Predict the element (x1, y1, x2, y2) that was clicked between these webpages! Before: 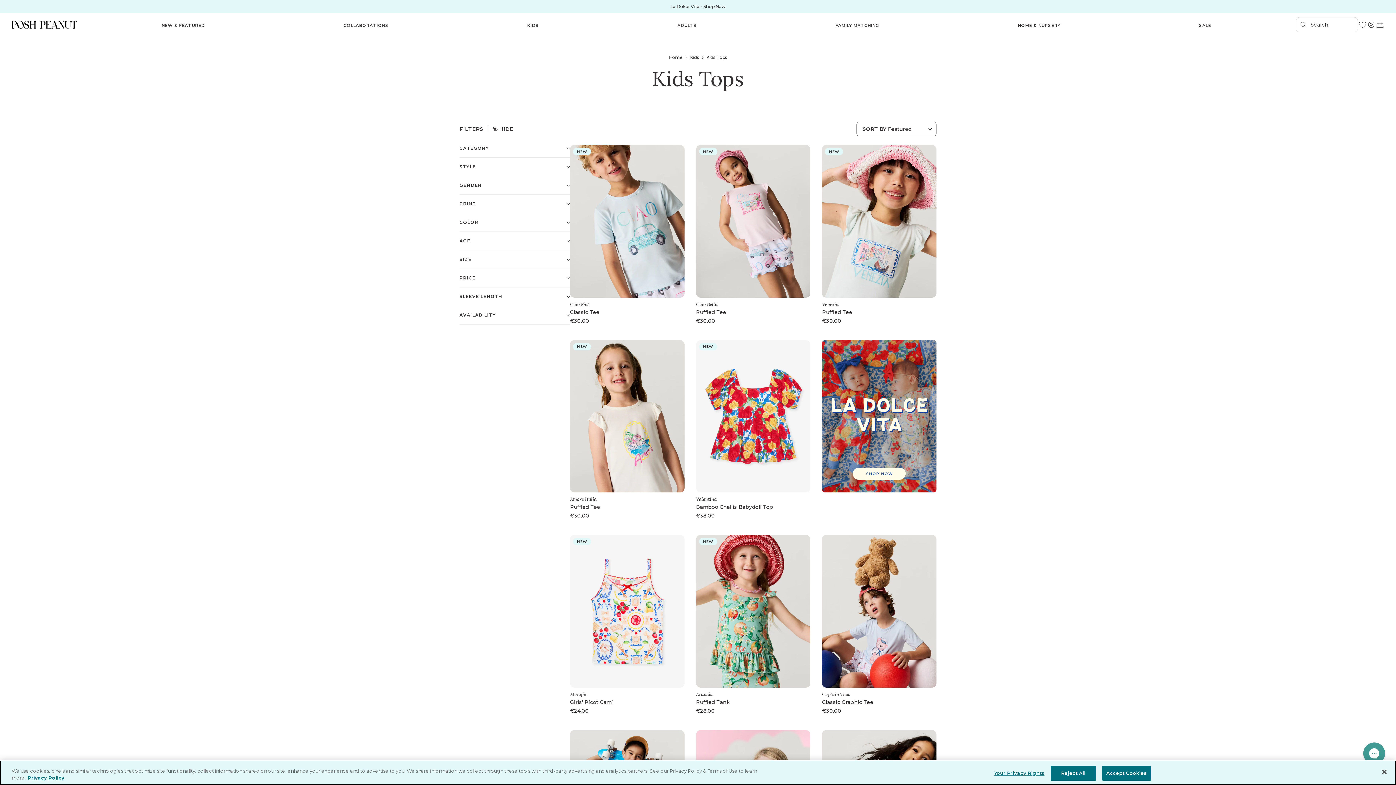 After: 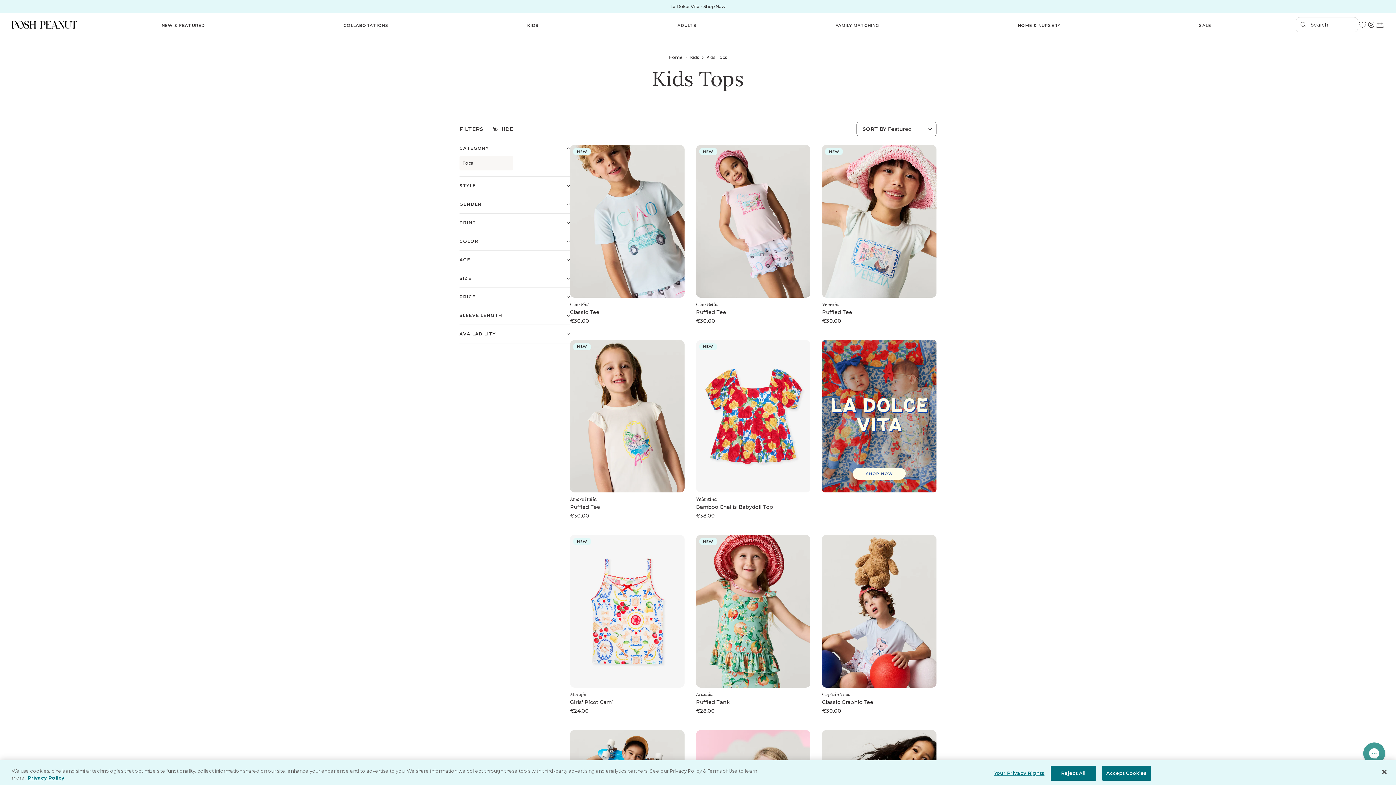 Action: bbox: (459, 139, 570, 157) label: CATEGORY